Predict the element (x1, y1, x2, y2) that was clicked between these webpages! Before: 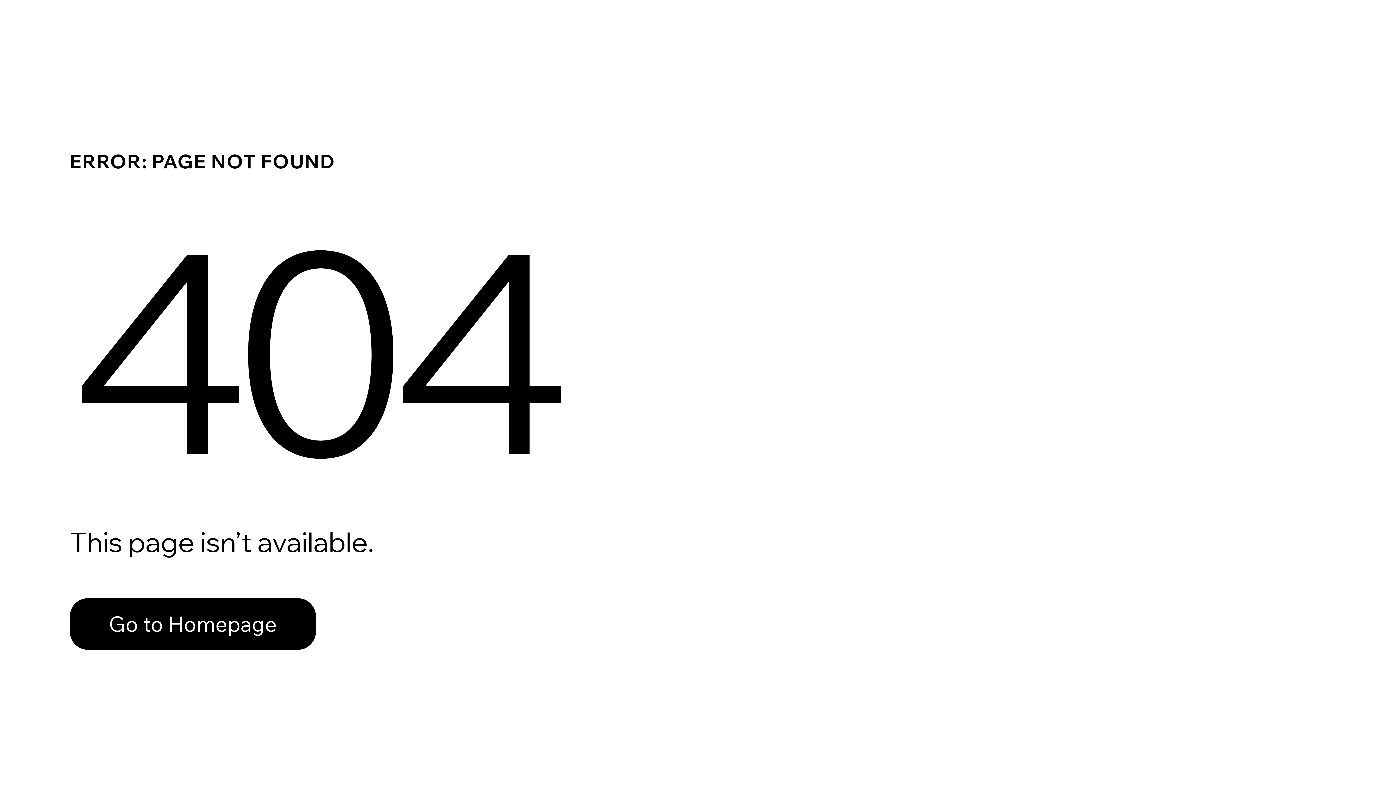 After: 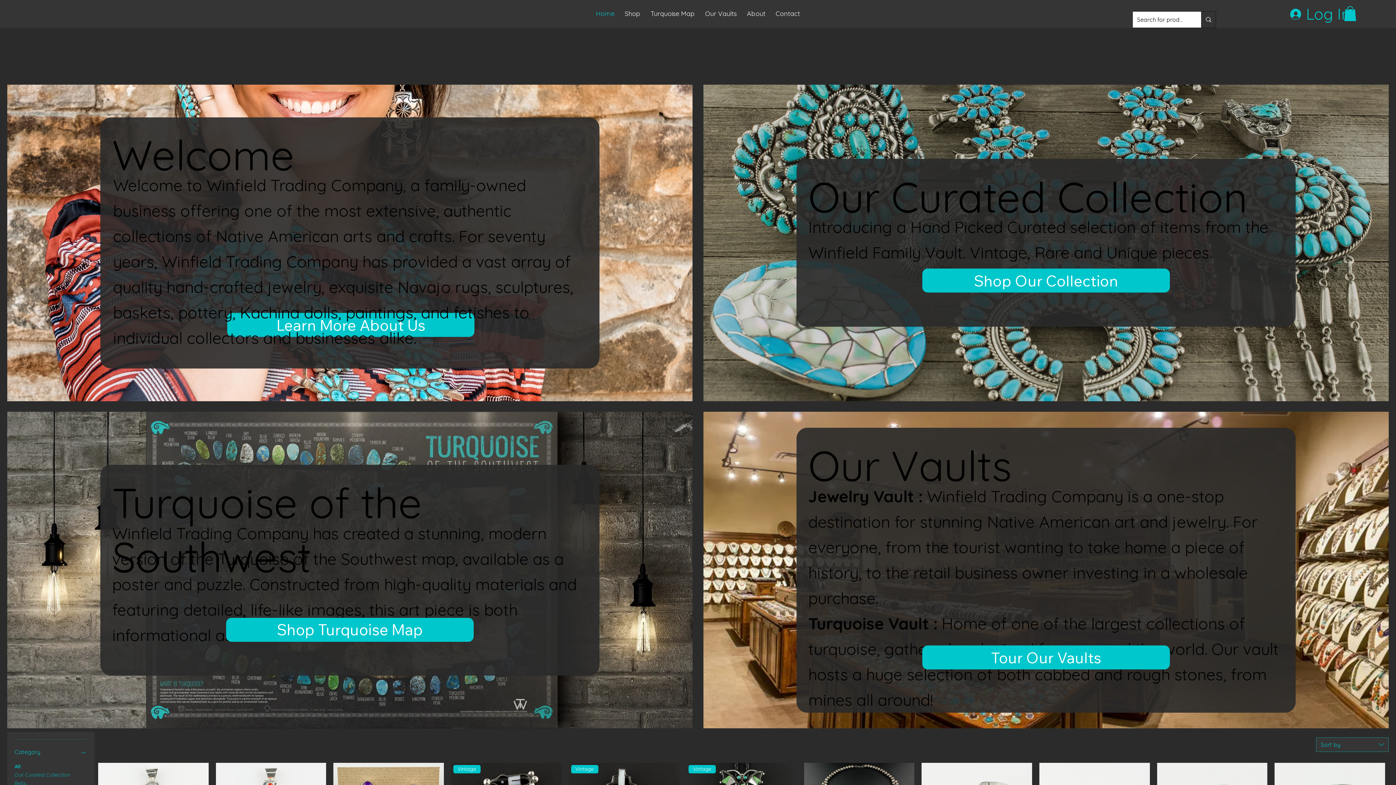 Action: bbox: (69, 598, 316, 650) label: Go to Homepage